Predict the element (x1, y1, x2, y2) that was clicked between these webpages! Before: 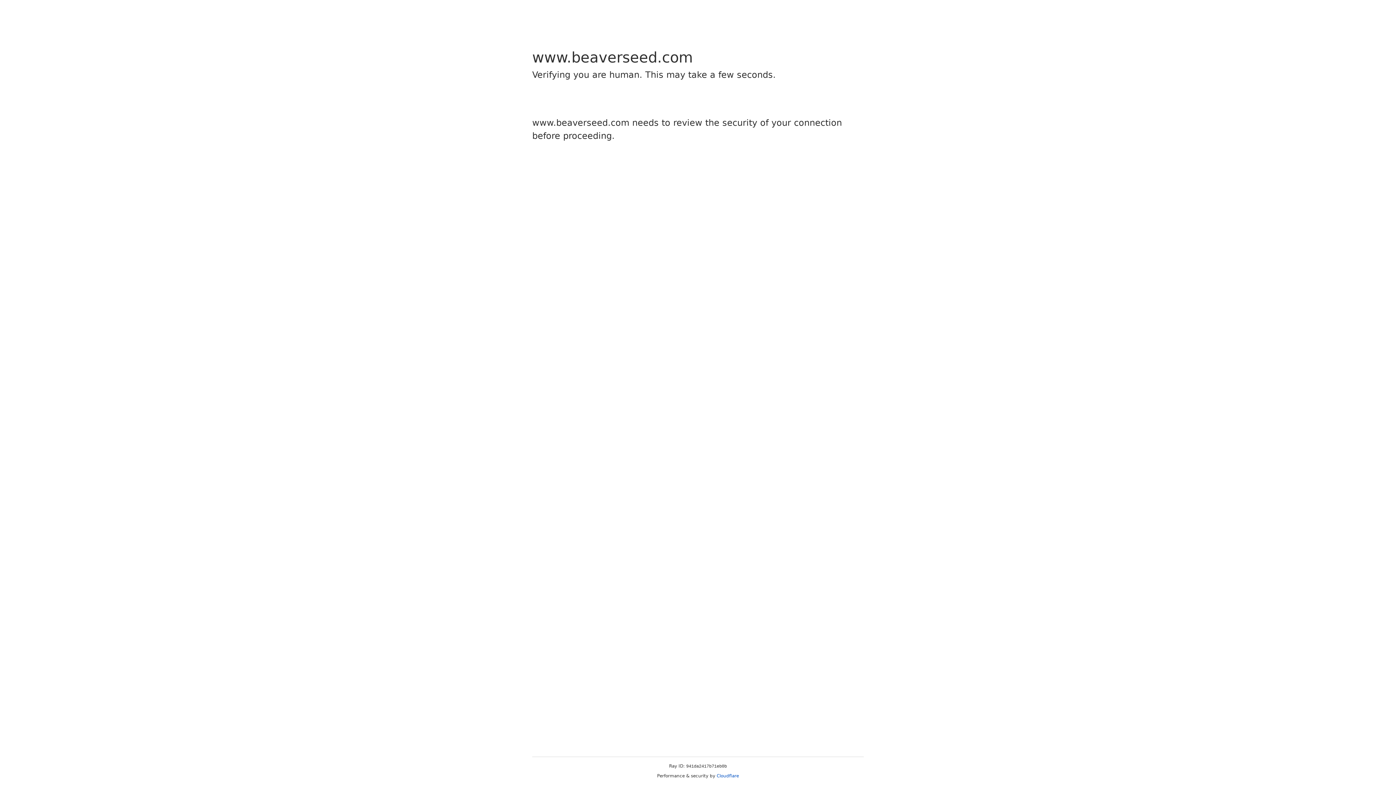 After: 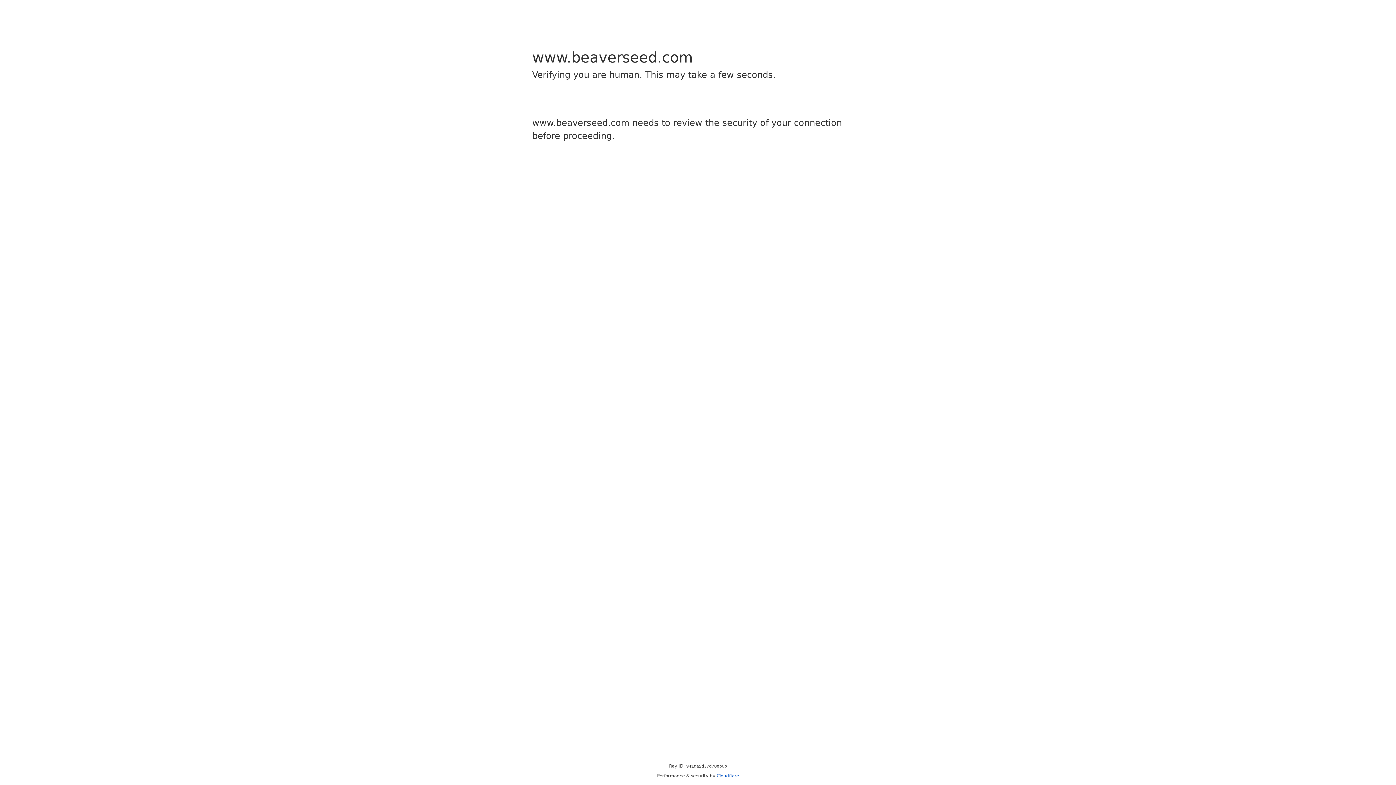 Action: label: Cloudflare bbox: (716, 773, 739, 778)